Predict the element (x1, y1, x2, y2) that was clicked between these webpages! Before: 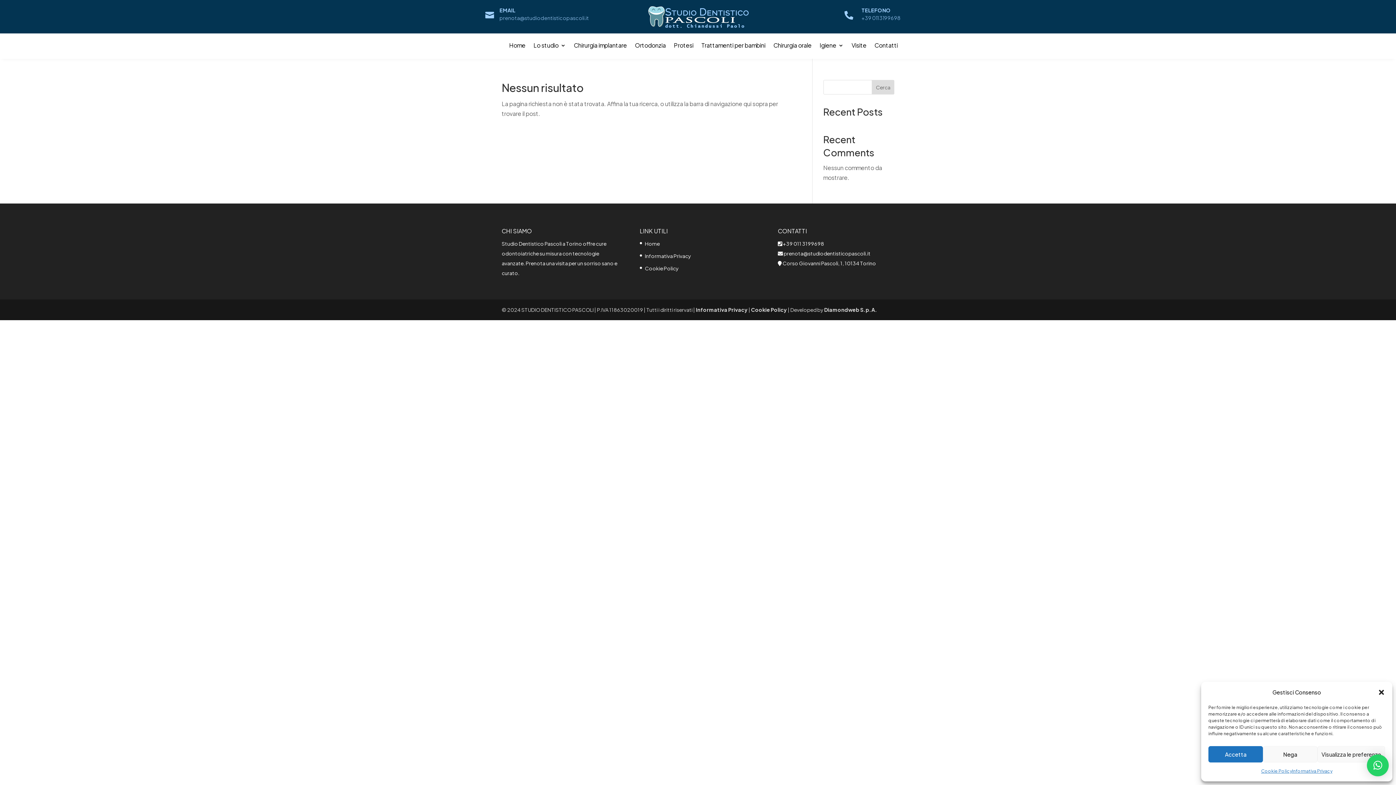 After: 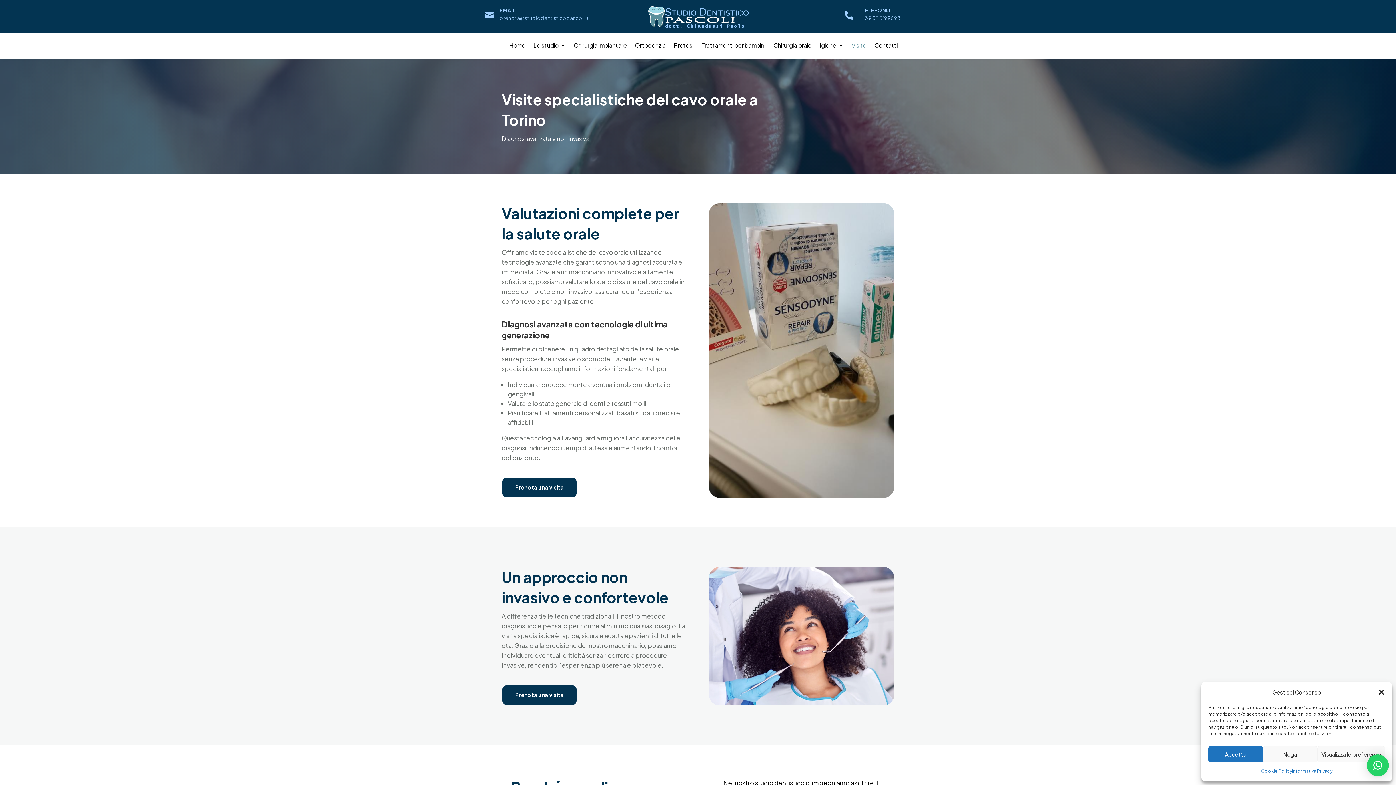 Action: bbox: (851, 43, 866, 51) label: Visite